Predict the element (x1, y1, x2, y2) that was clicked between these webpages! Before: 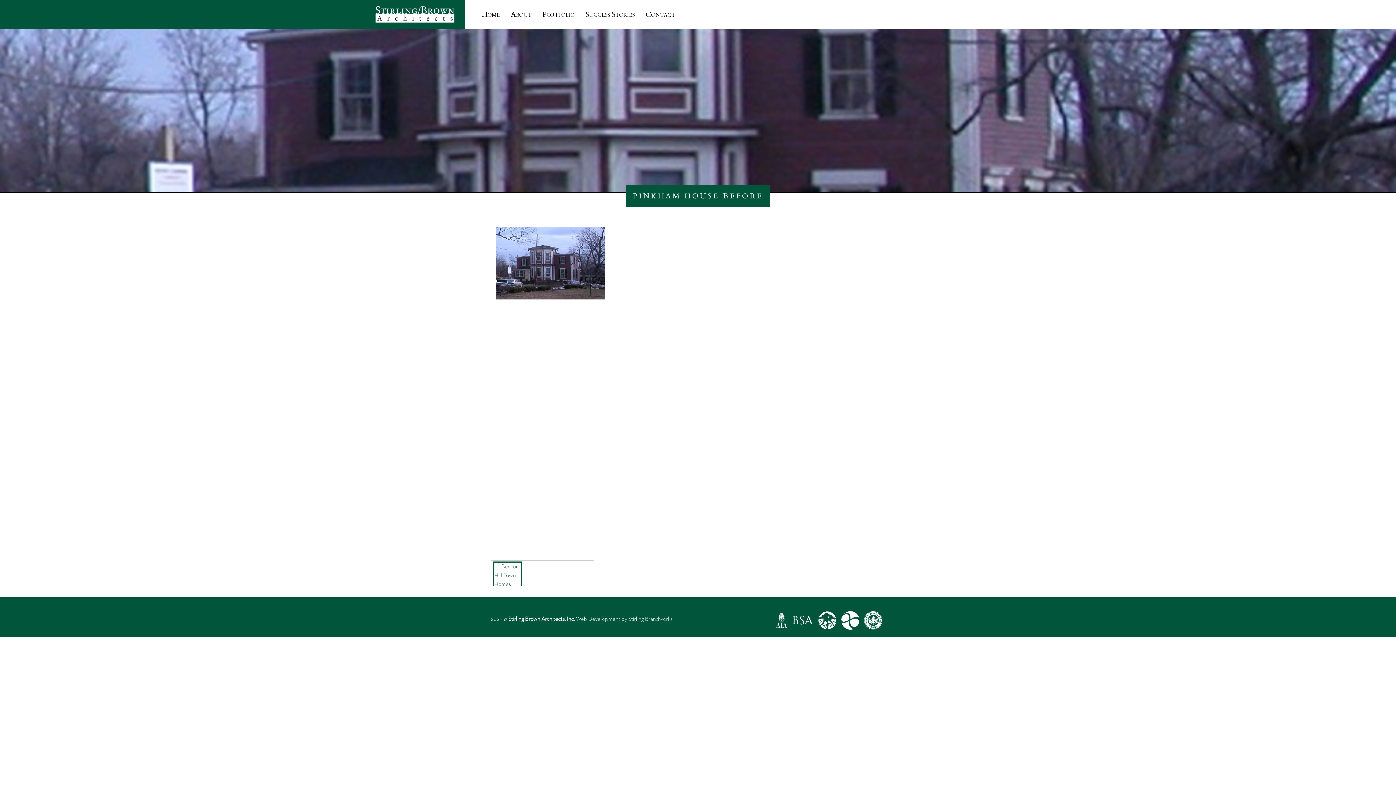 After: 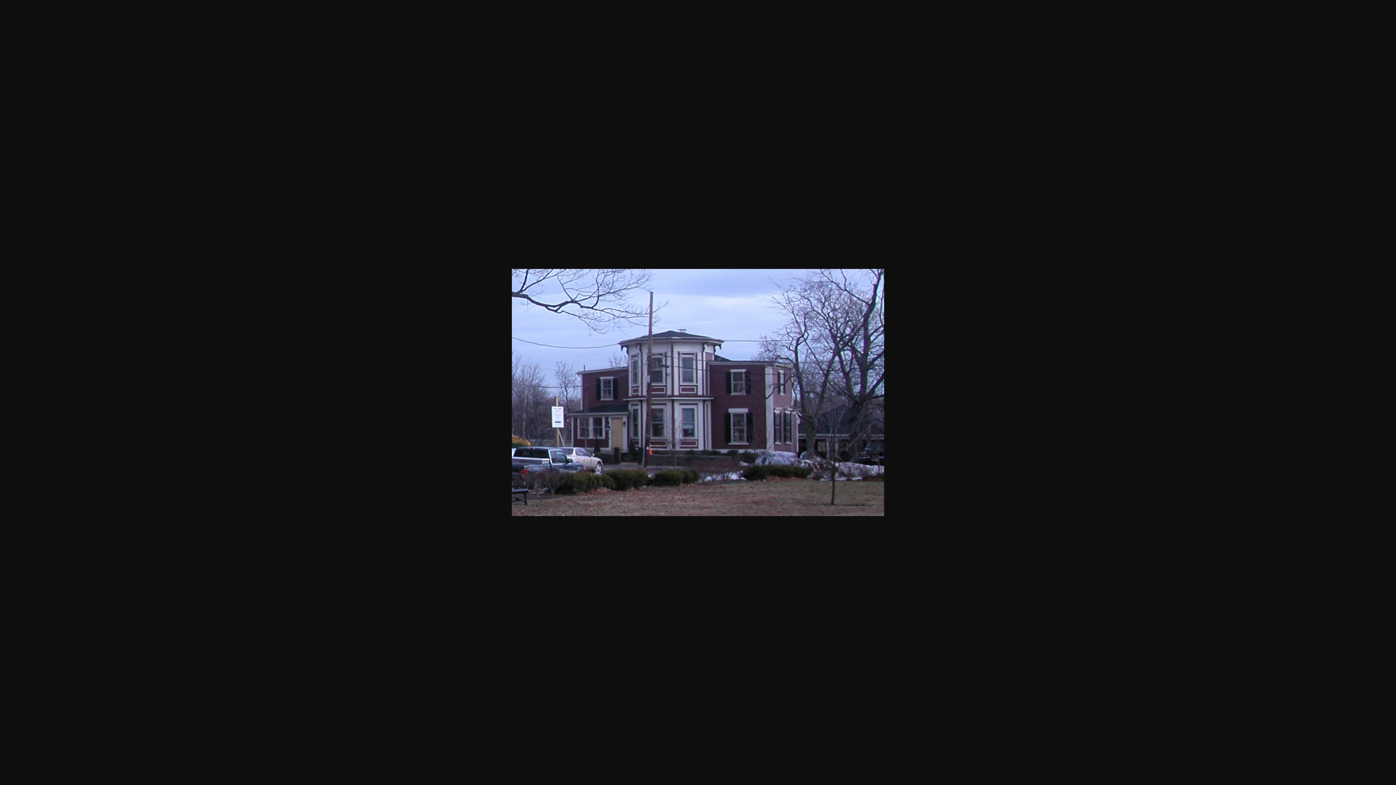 Action: bbox: (496, 260, 605, 265)